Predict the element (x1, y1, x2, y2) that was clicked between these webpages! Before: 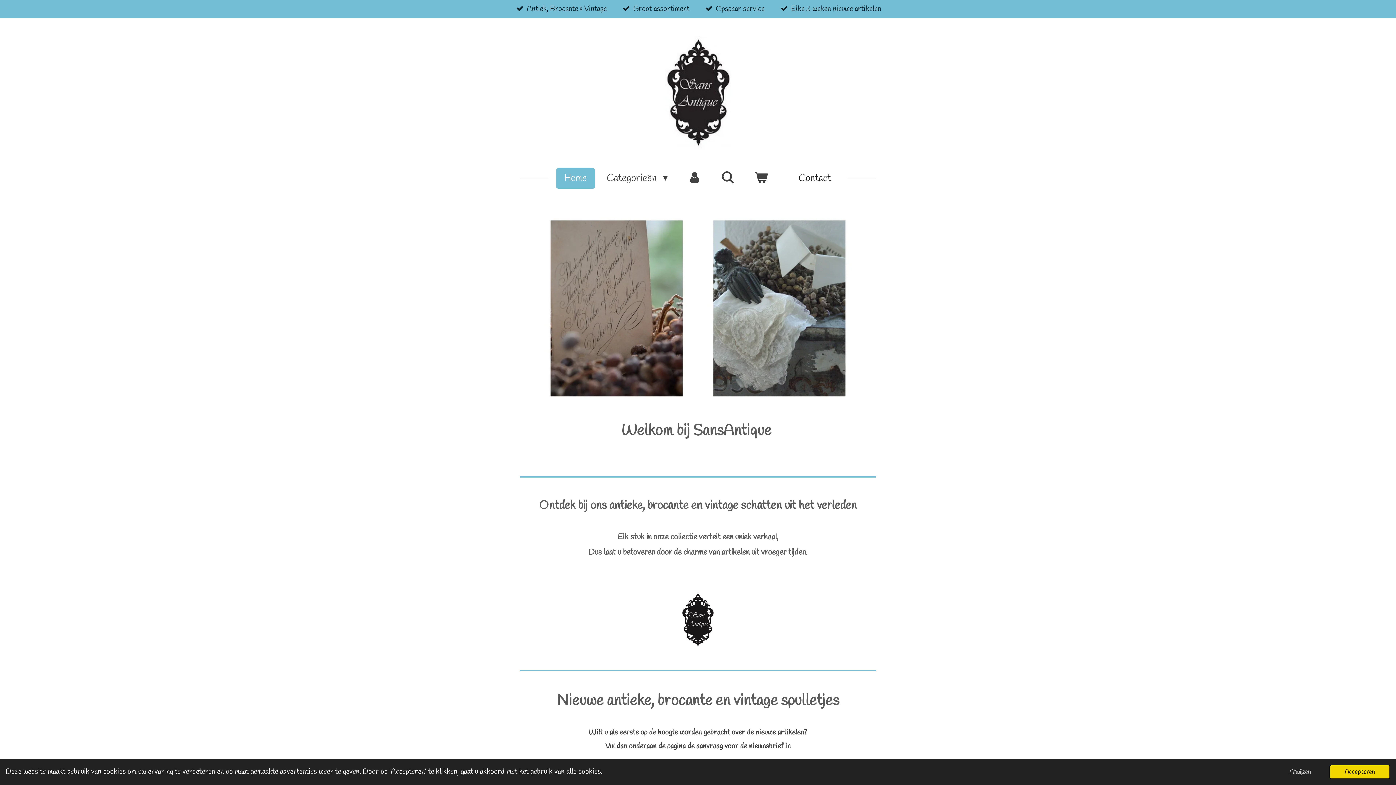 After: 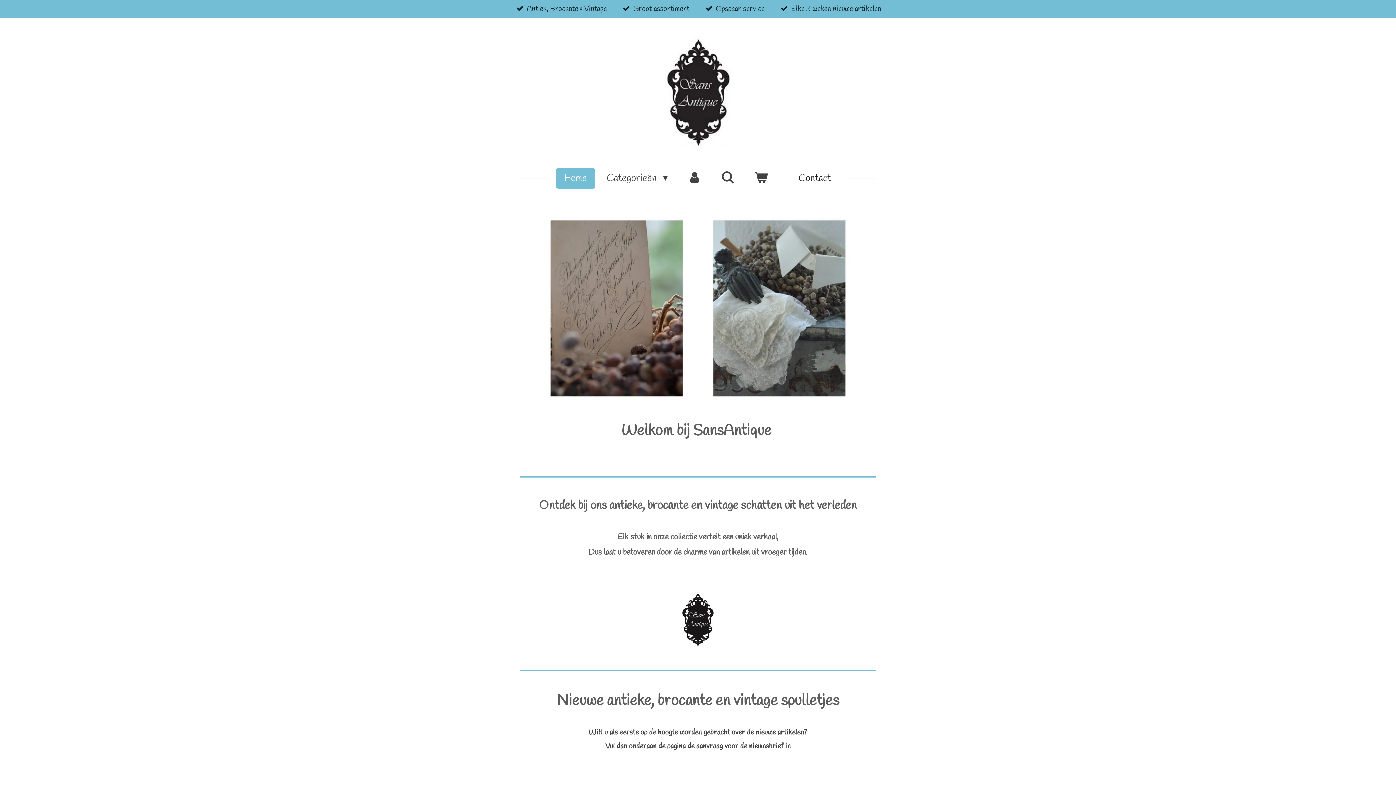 Action: bbox: (1274, 765, 1326, 779) label: deny cookies